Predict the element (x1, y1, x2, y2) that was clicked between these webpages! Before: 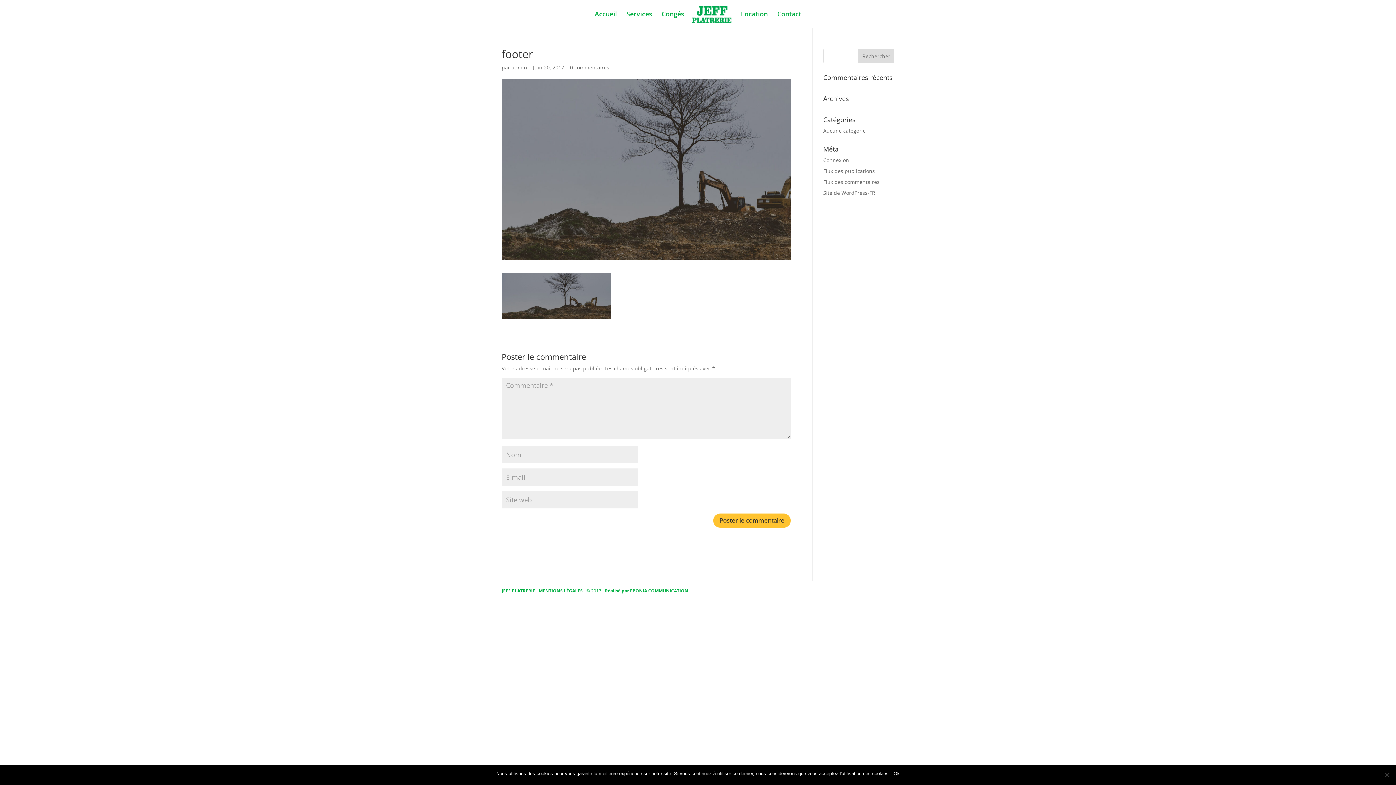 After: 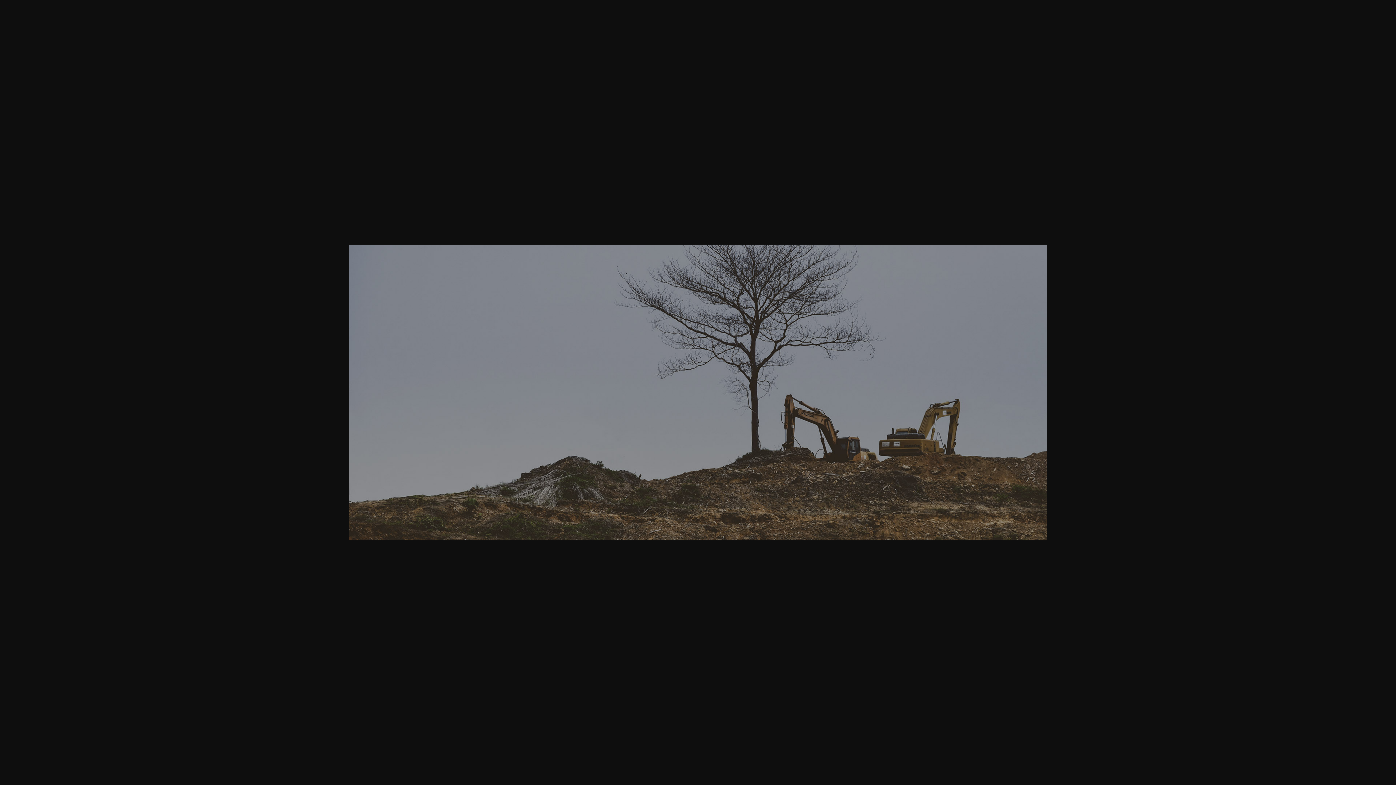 Action: bbox: (501, 311, 610, 318)